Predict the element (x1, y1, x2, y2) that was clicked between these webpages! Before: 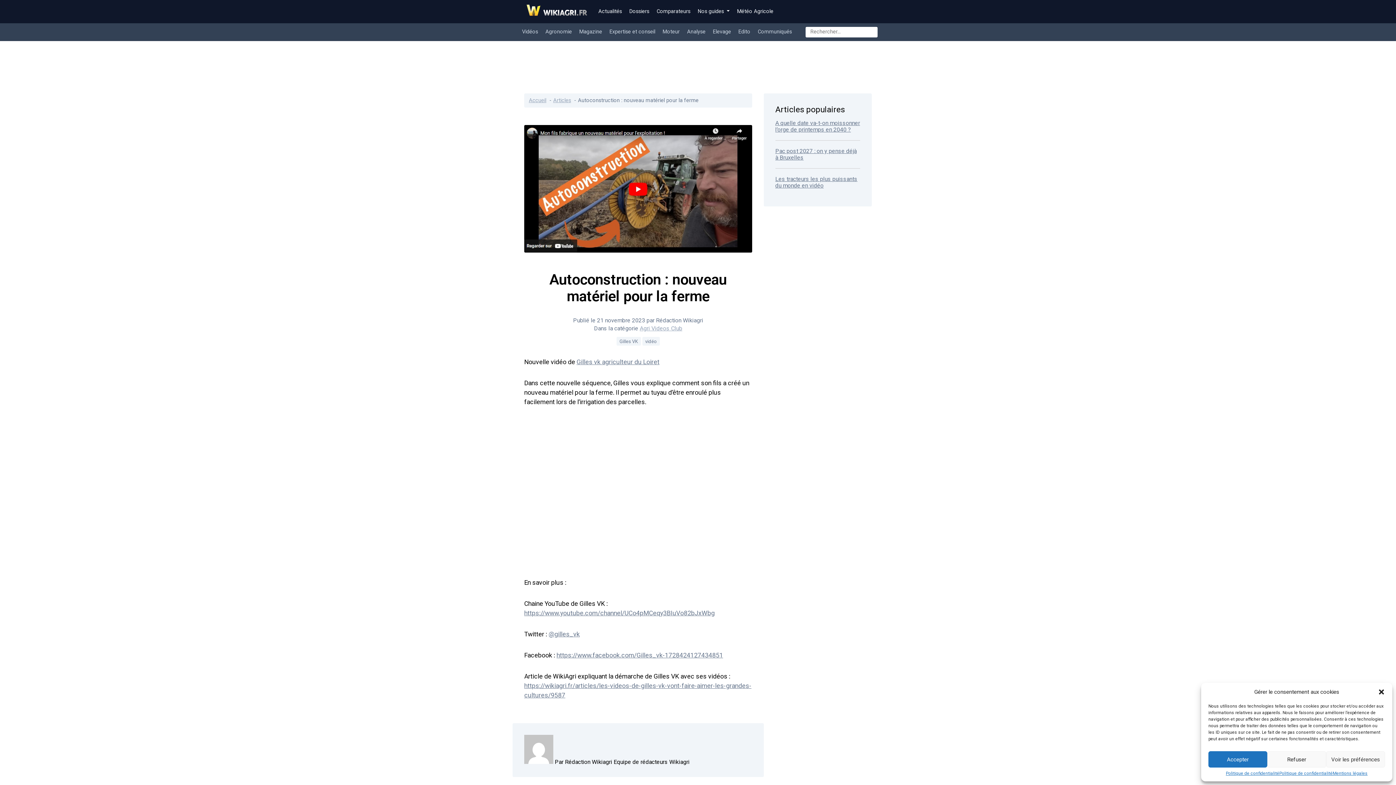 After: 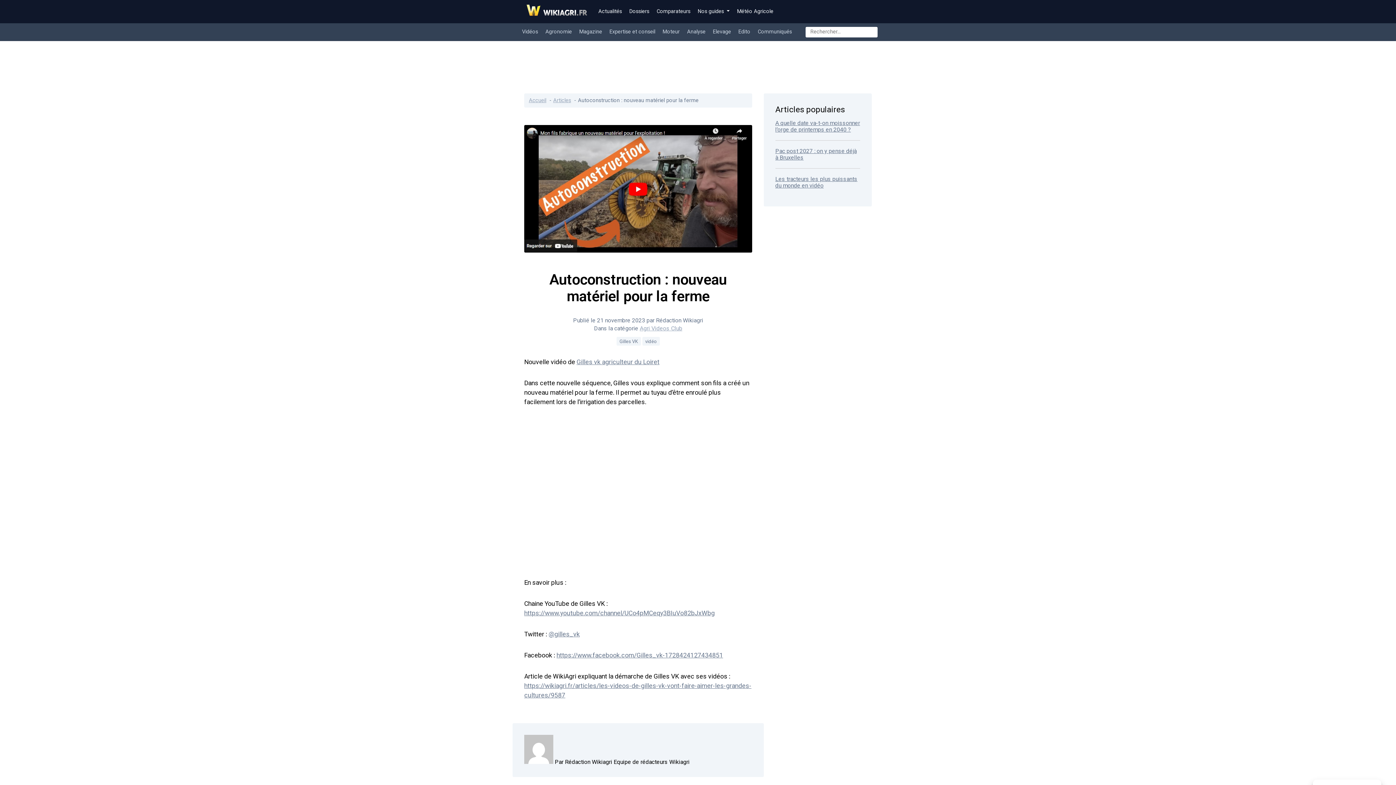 Action: bbox: (1378, 688, 1385, 696) label: Fermer la boîte de dialogue